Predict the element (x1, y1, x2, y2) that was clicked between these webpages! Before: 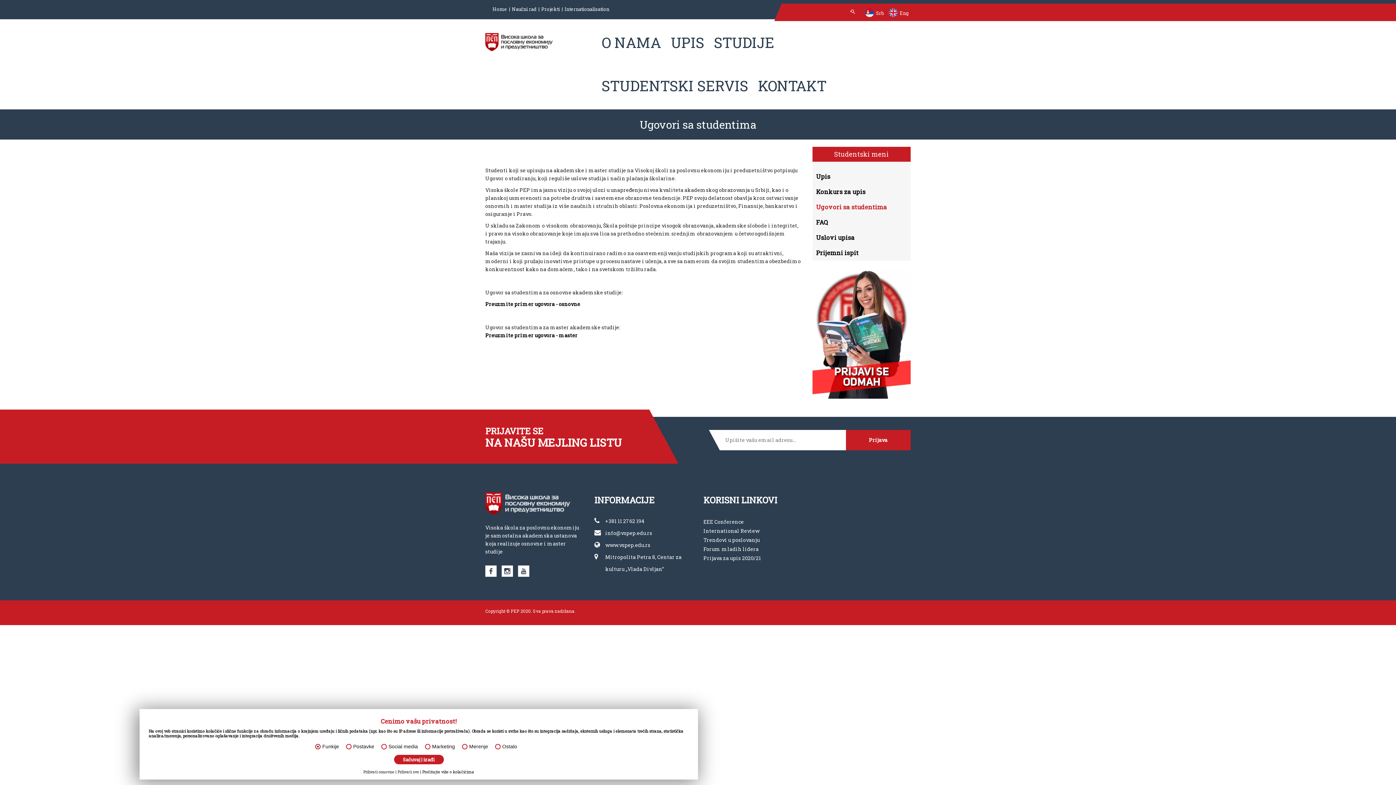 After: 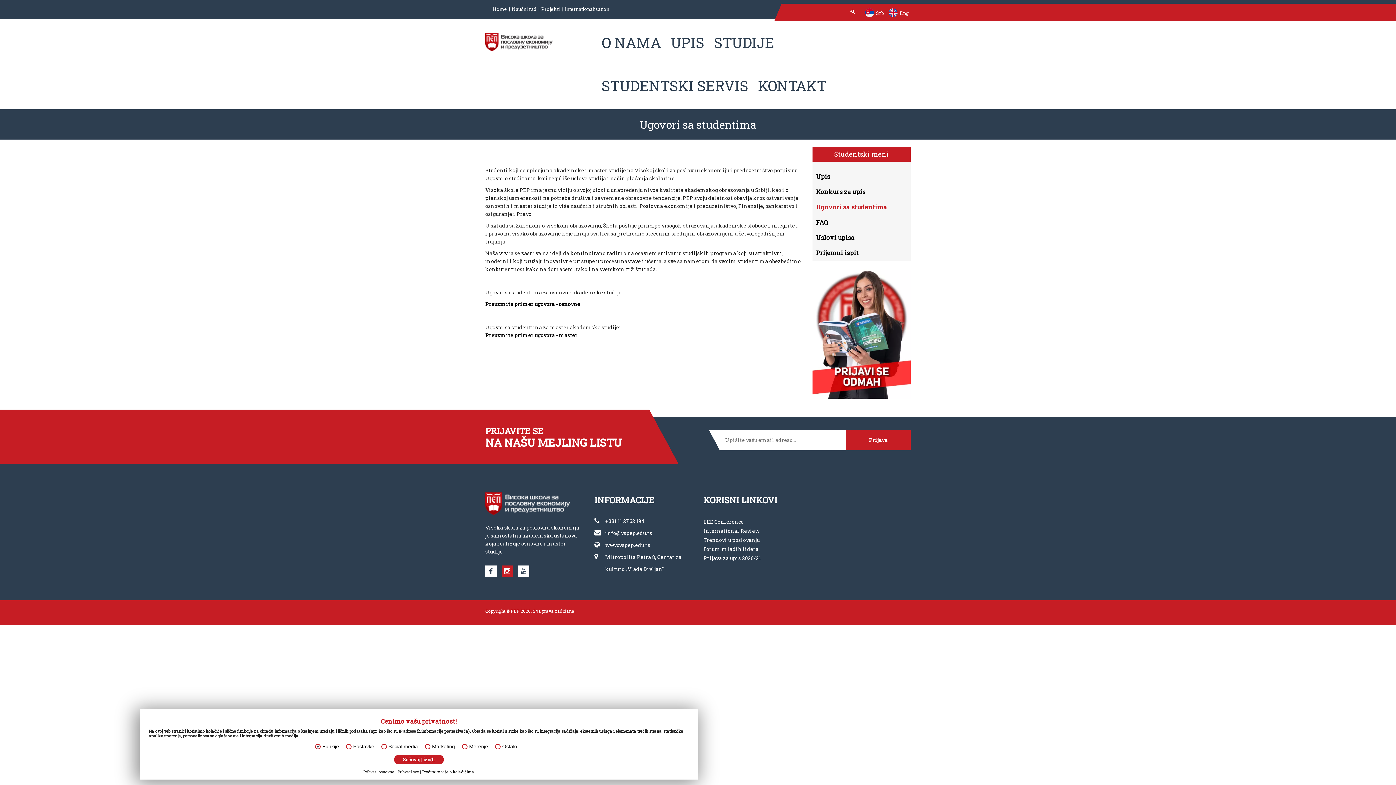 Action: bbox: (501, 565, 513, 577)